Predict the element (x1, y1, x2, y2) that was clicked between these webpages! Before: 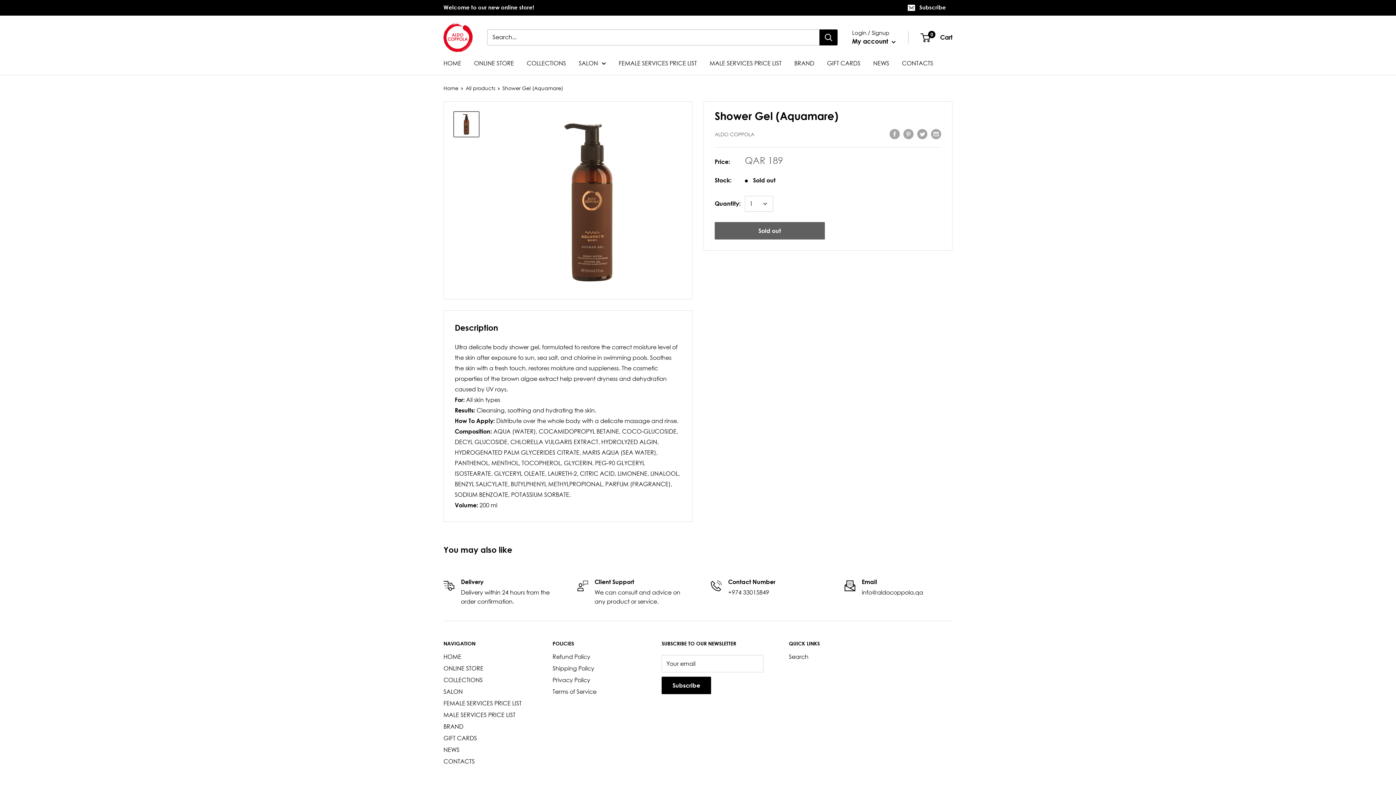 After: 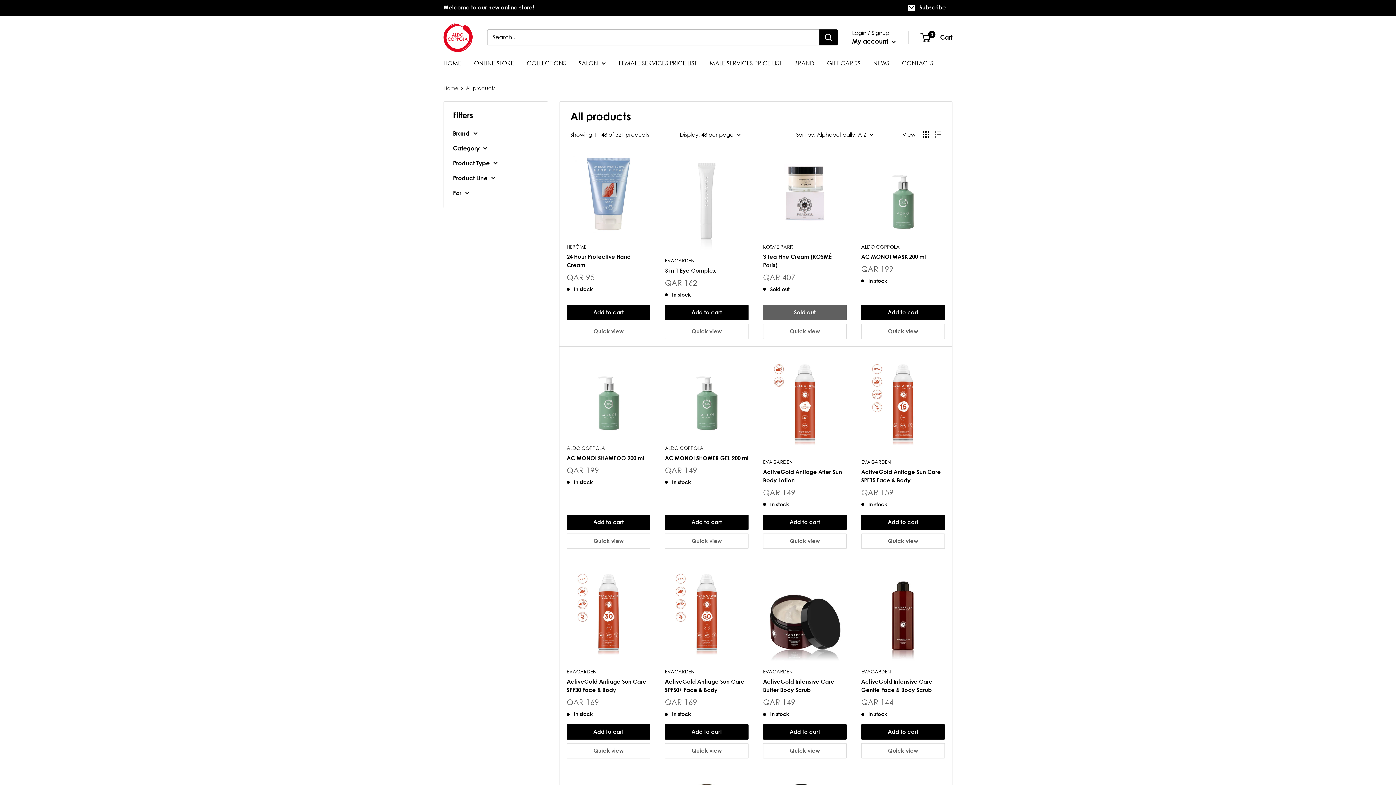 Action: bbox: (465, 84, 495, 91) label: All products